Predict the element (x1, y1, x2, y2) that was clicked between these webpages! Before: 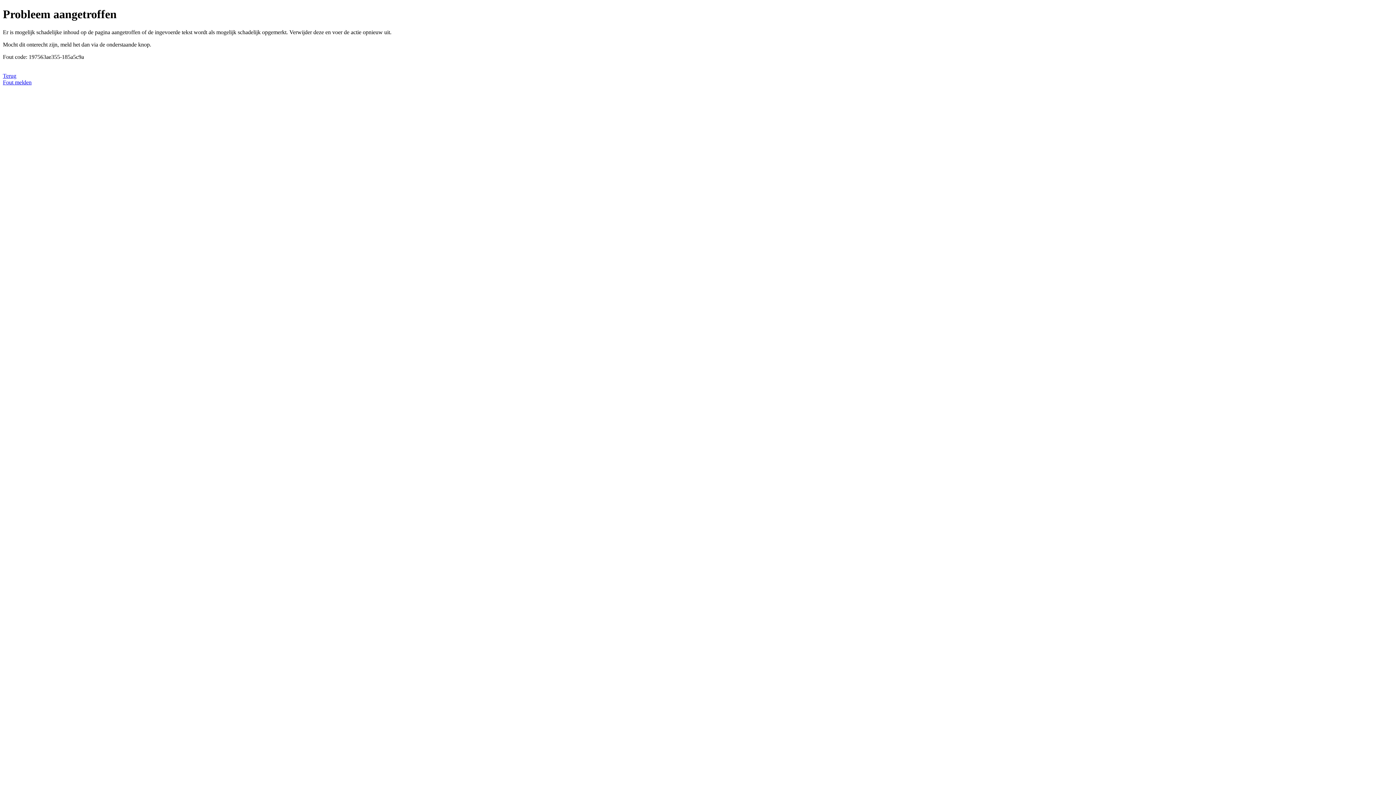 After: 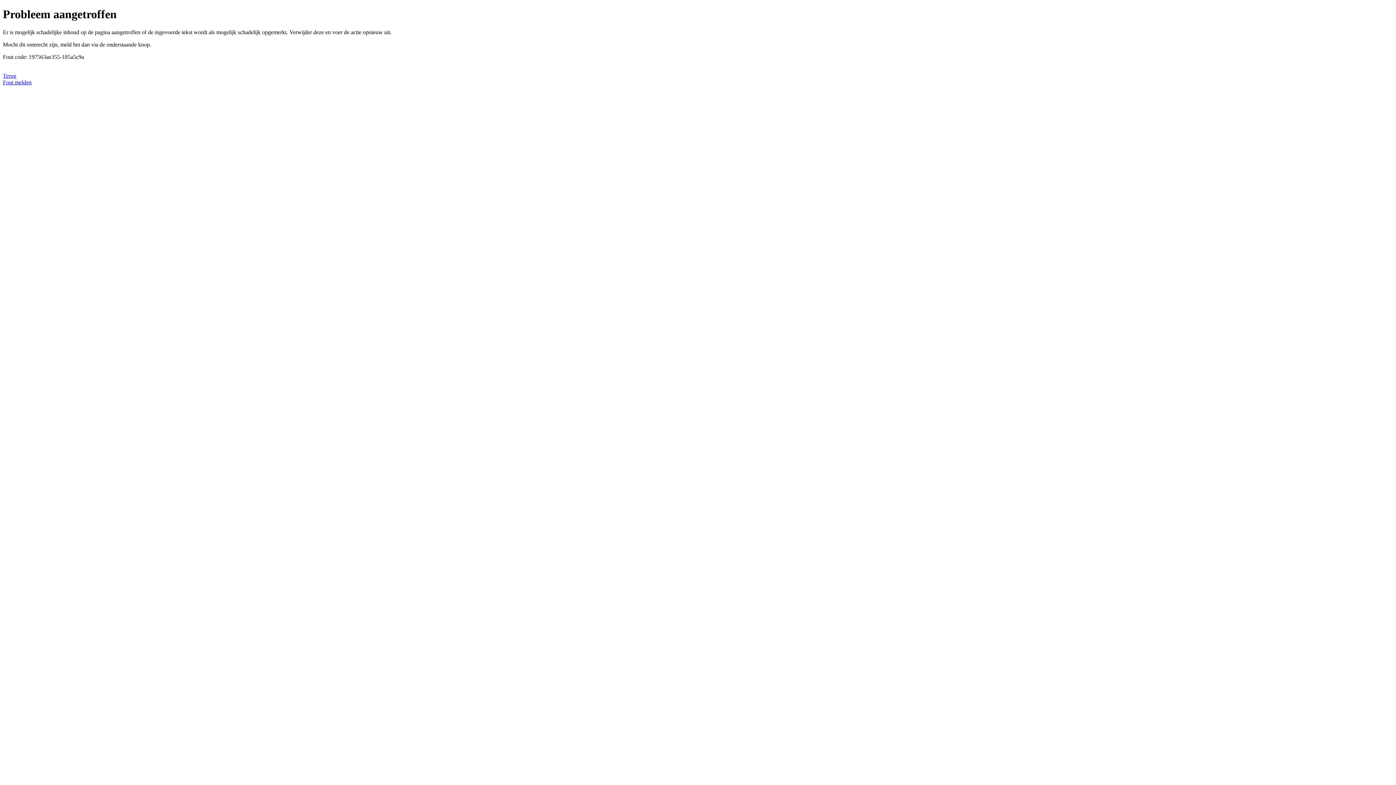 Action: label: Fout melden bbox: (2, 79, 31, 85)